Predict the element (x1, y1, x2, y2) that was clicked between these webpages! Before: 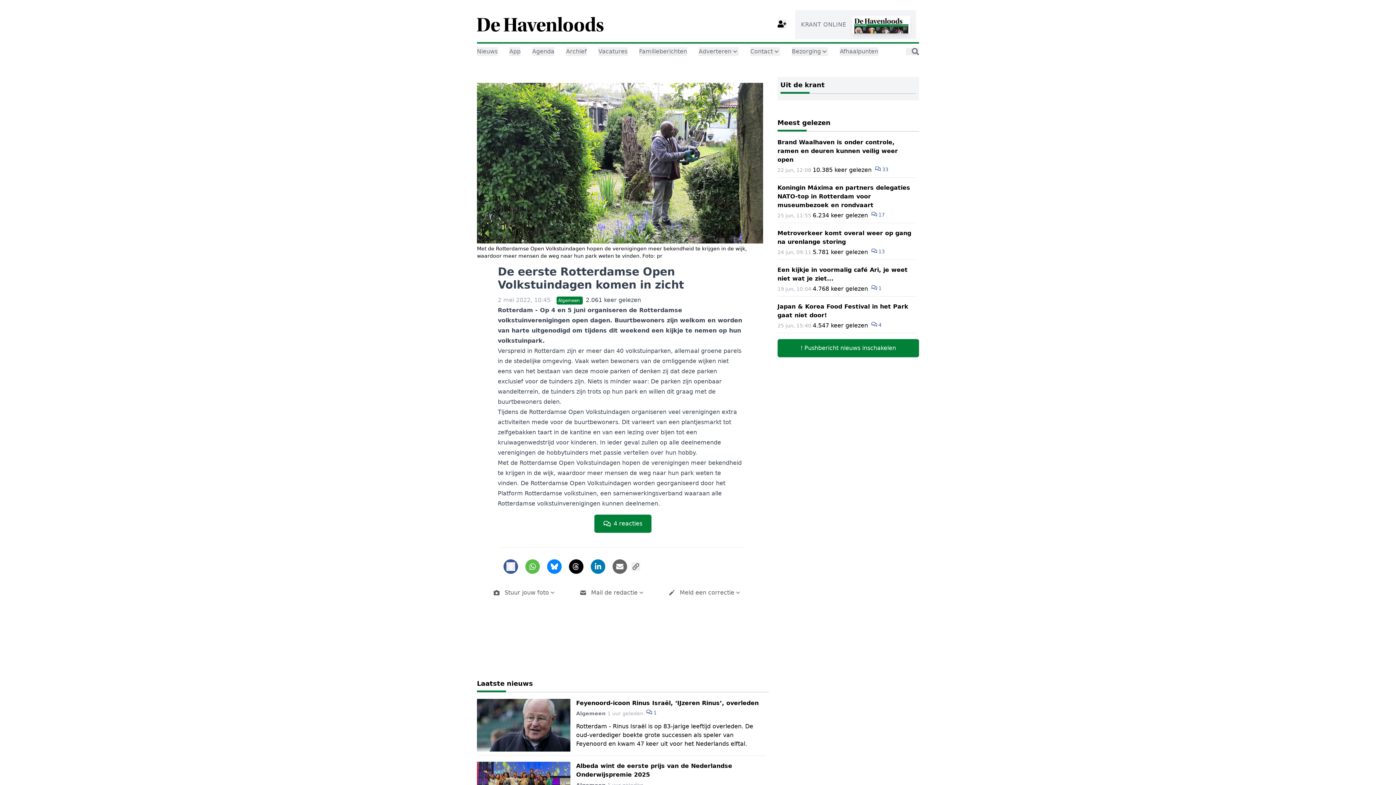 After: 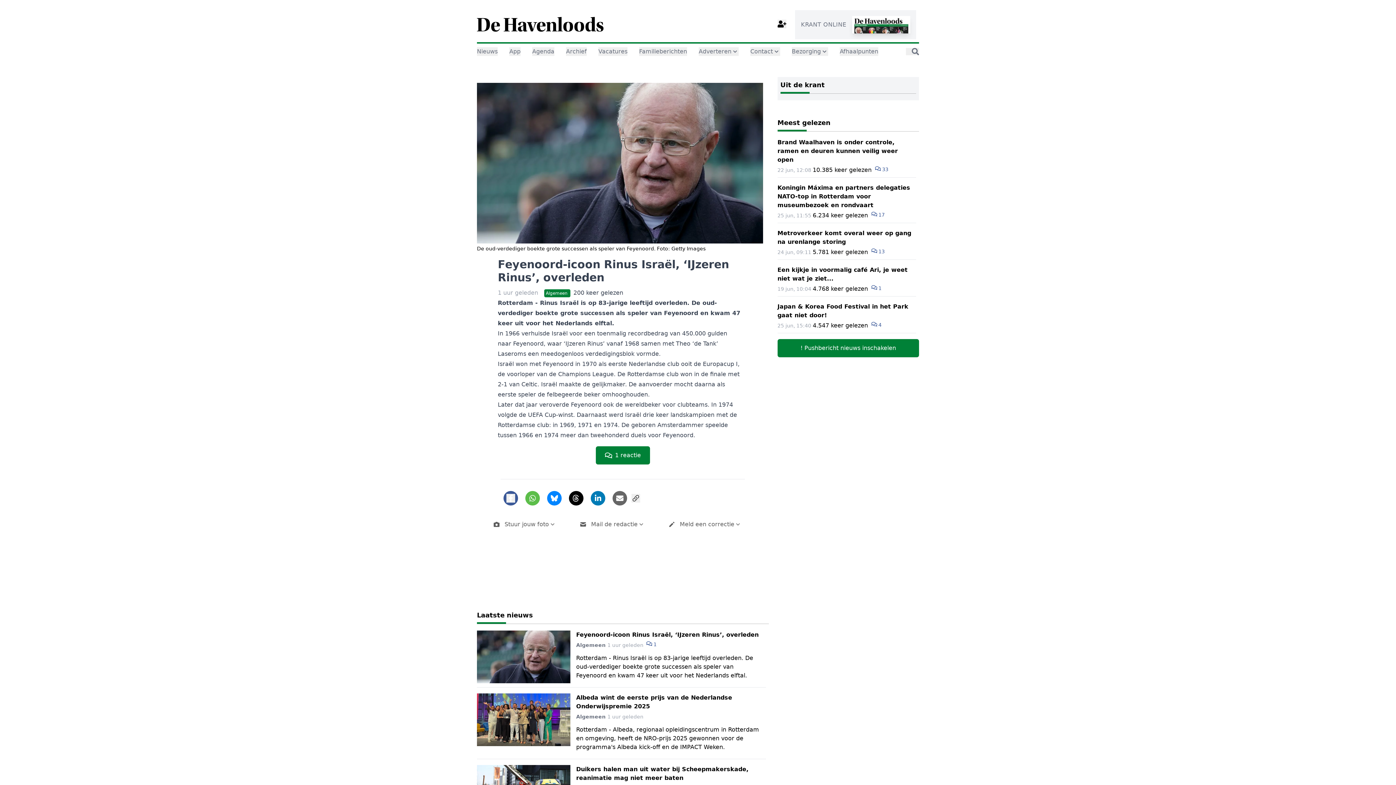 Action: bbox: (477, 696, 766, 756) label: Feyenoord-icoon Rinus Israël, ‘IJzeren Rinus’, overleden
Algemeen 1 uur geleden  1

Rotterdam - Rinus Israël is op 83-jarige leeftijd overleden. De oud-verdediger boekte grote successen als speler van Feyenoord en kwam 47 keer uit voor het Nederlands elftal.